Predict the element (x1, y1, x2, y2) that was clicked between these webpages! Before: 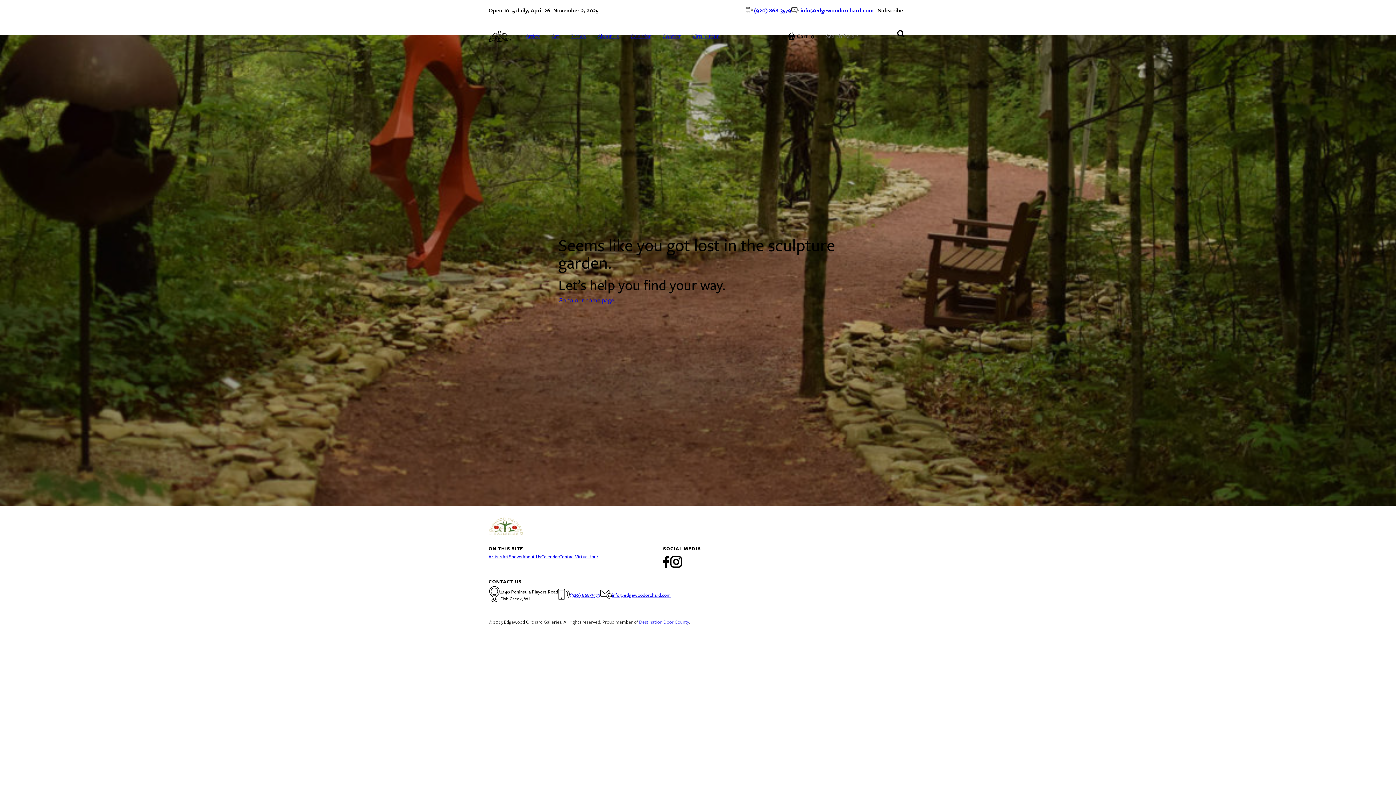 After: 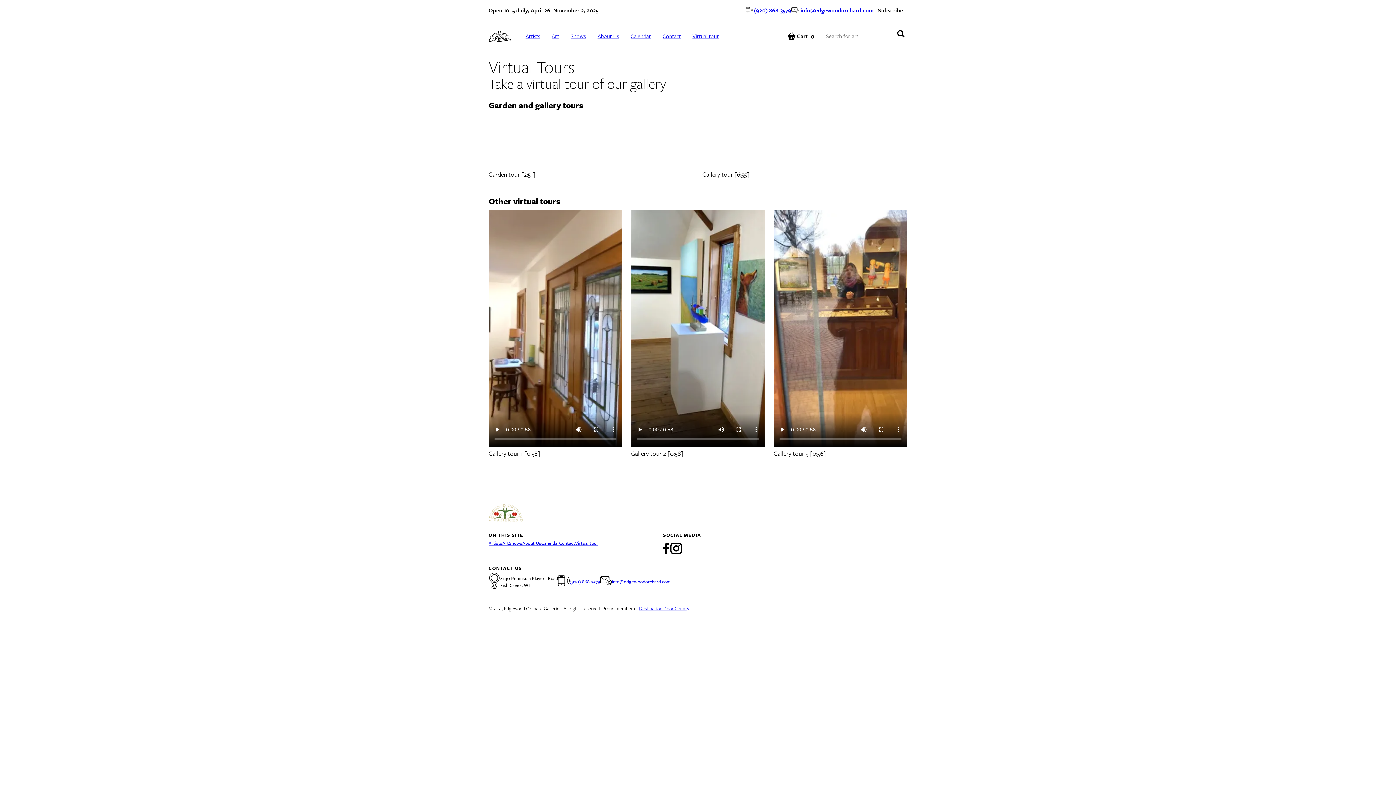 Action: bbox: (686, 26, 725, 45) label: Virtual tour